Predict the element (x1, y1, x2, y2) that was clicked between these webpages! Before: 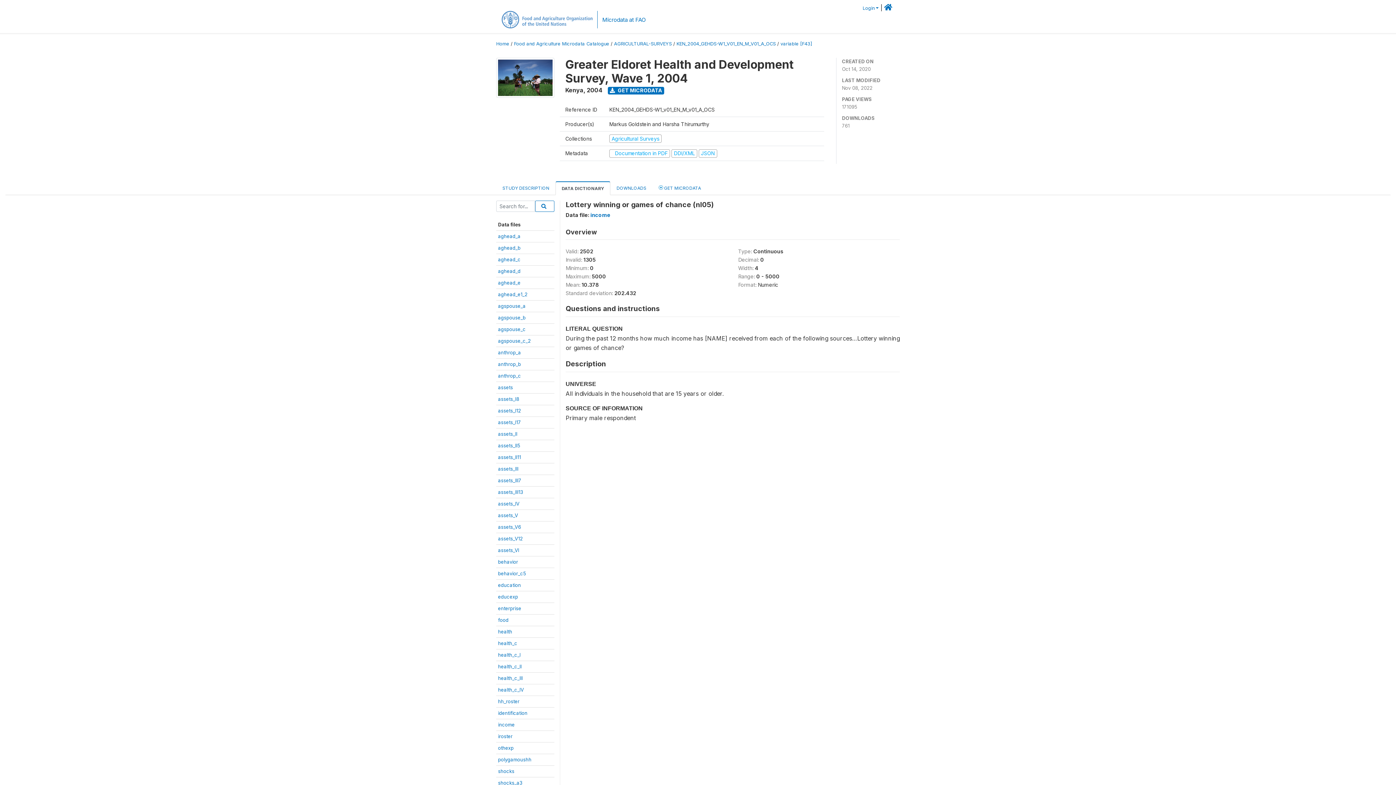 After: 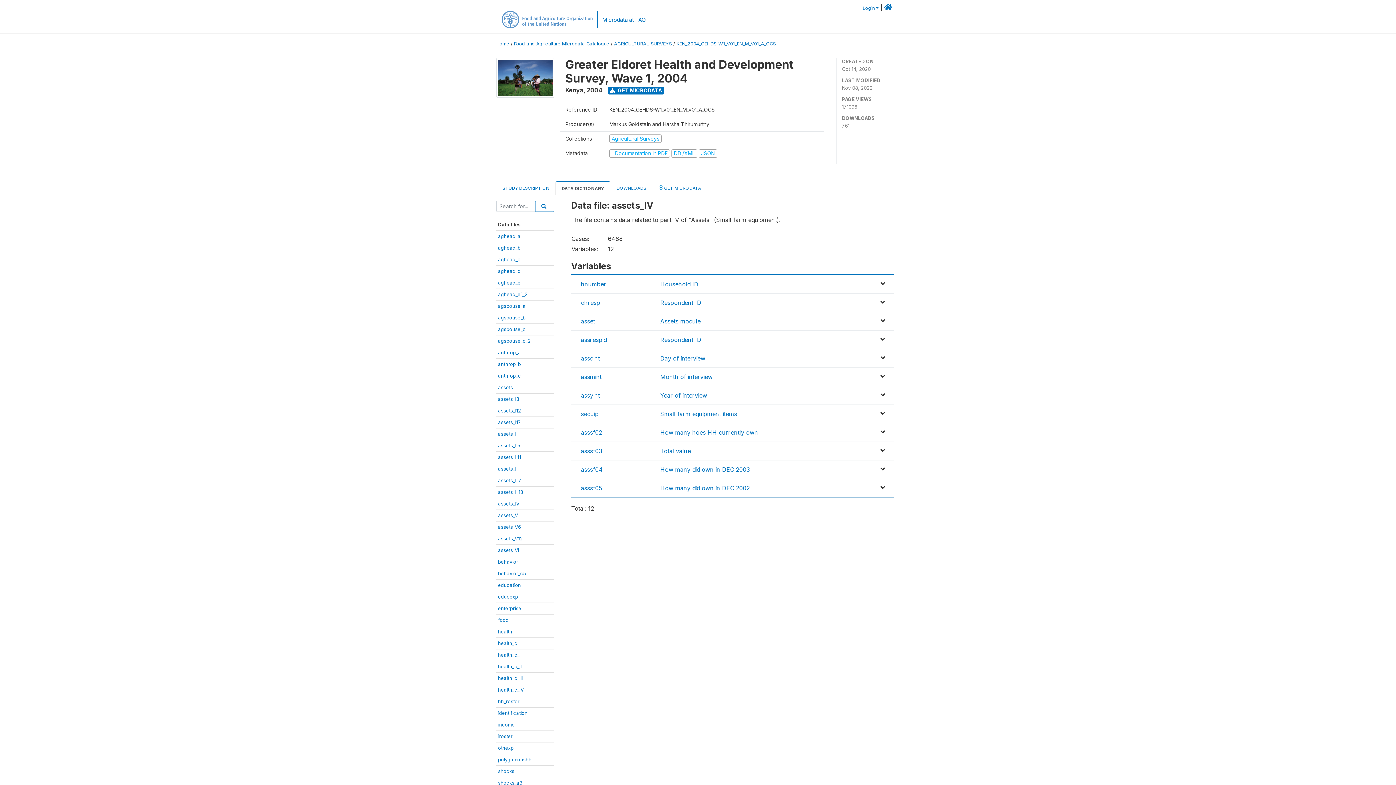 Action: bbox: (498, 501, 519, 506) label: assets_IV